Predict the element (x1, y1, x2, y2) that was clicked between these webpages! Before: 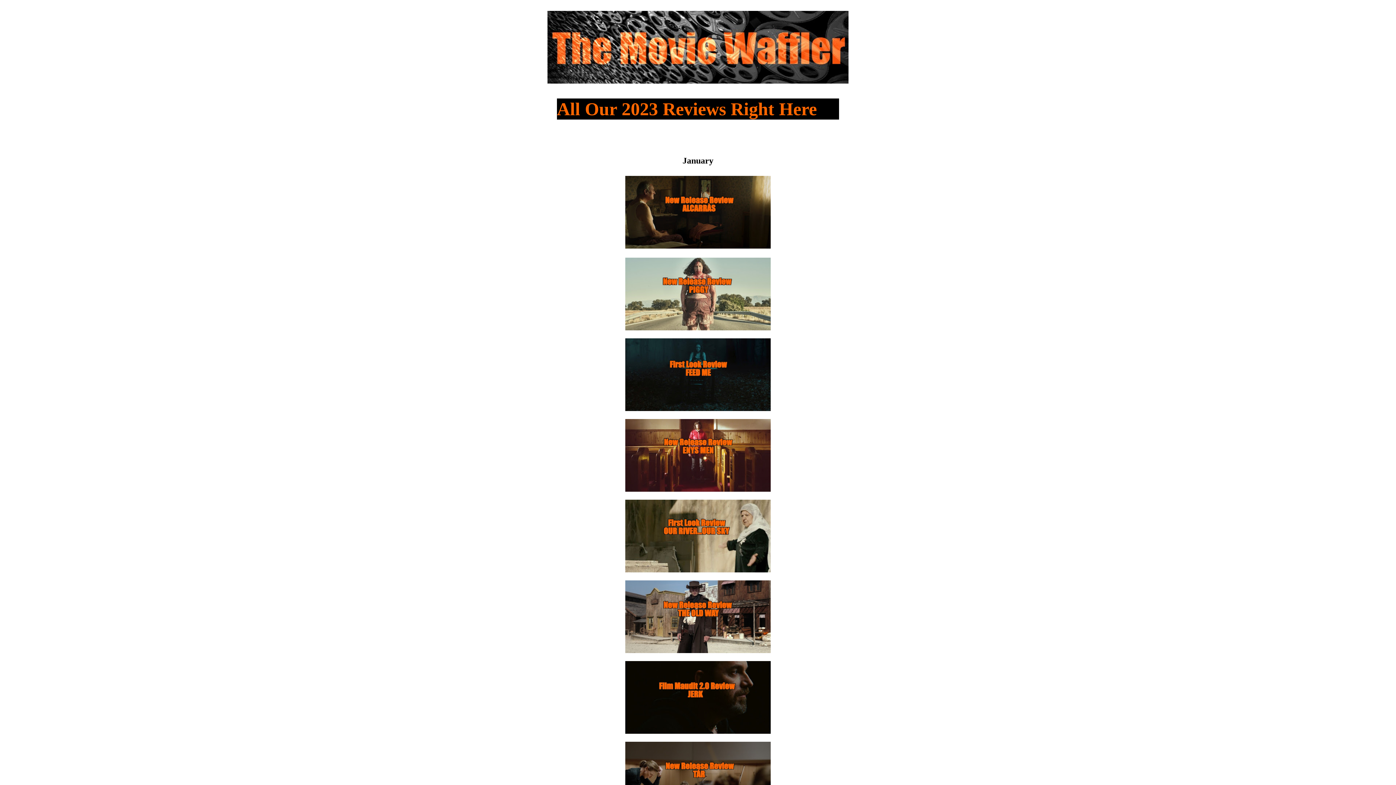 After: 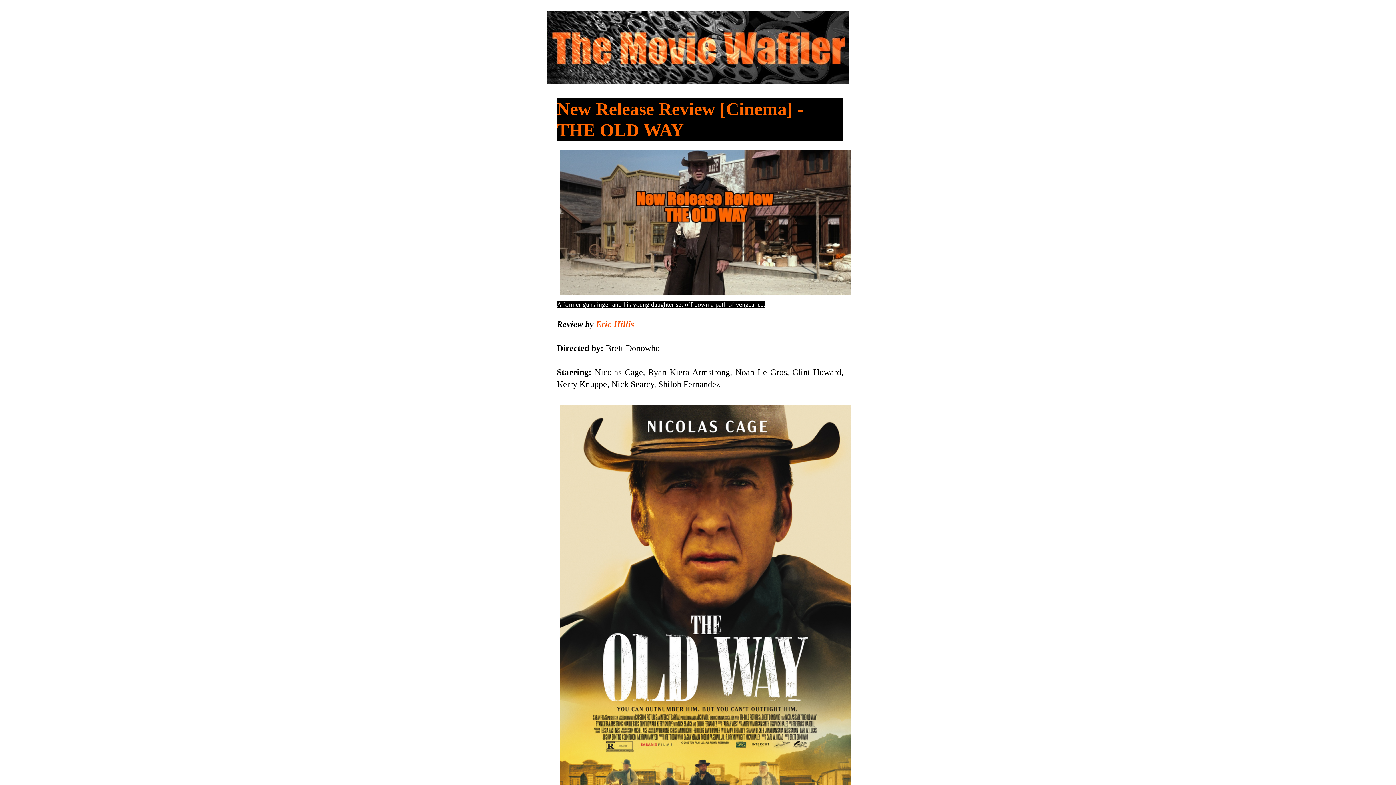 Action: bbox: (622, 650, 773, 657)